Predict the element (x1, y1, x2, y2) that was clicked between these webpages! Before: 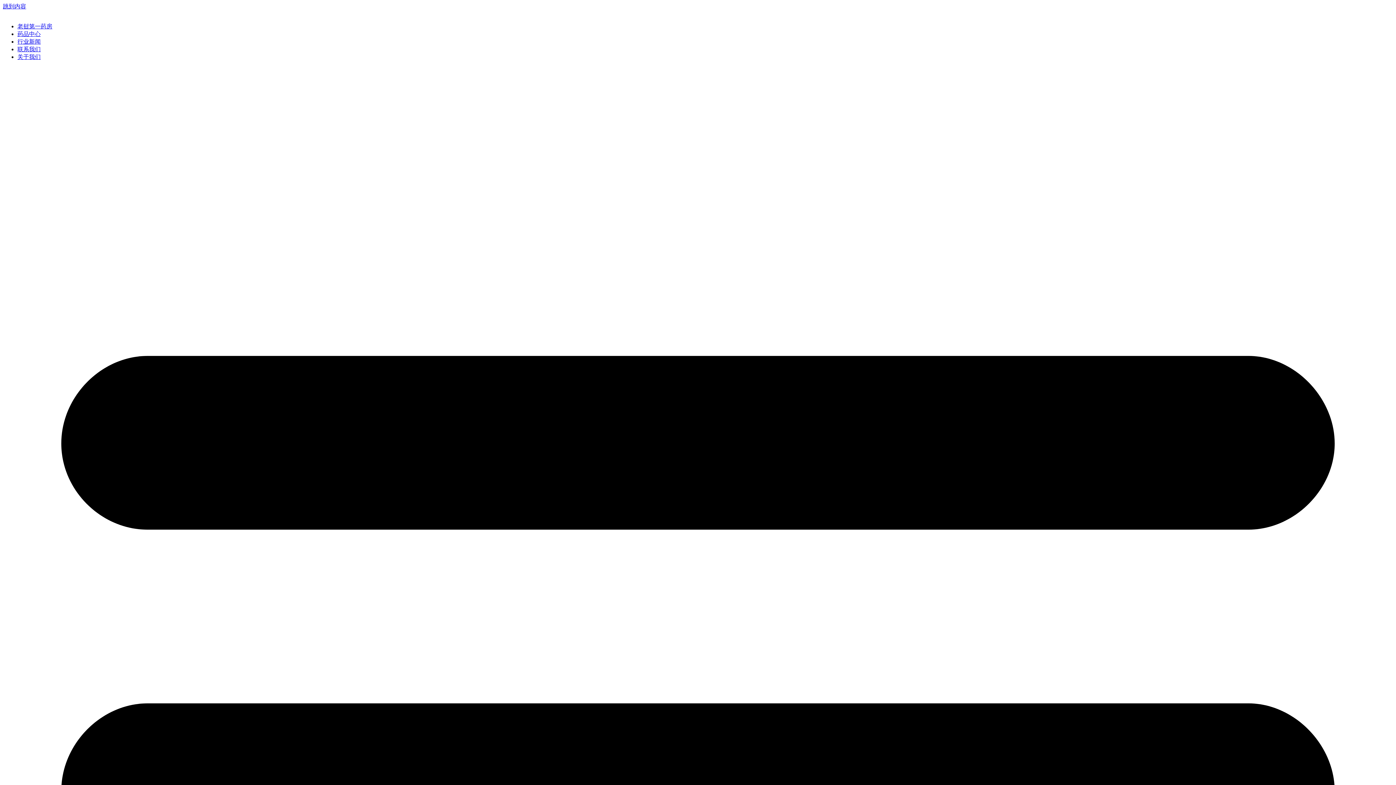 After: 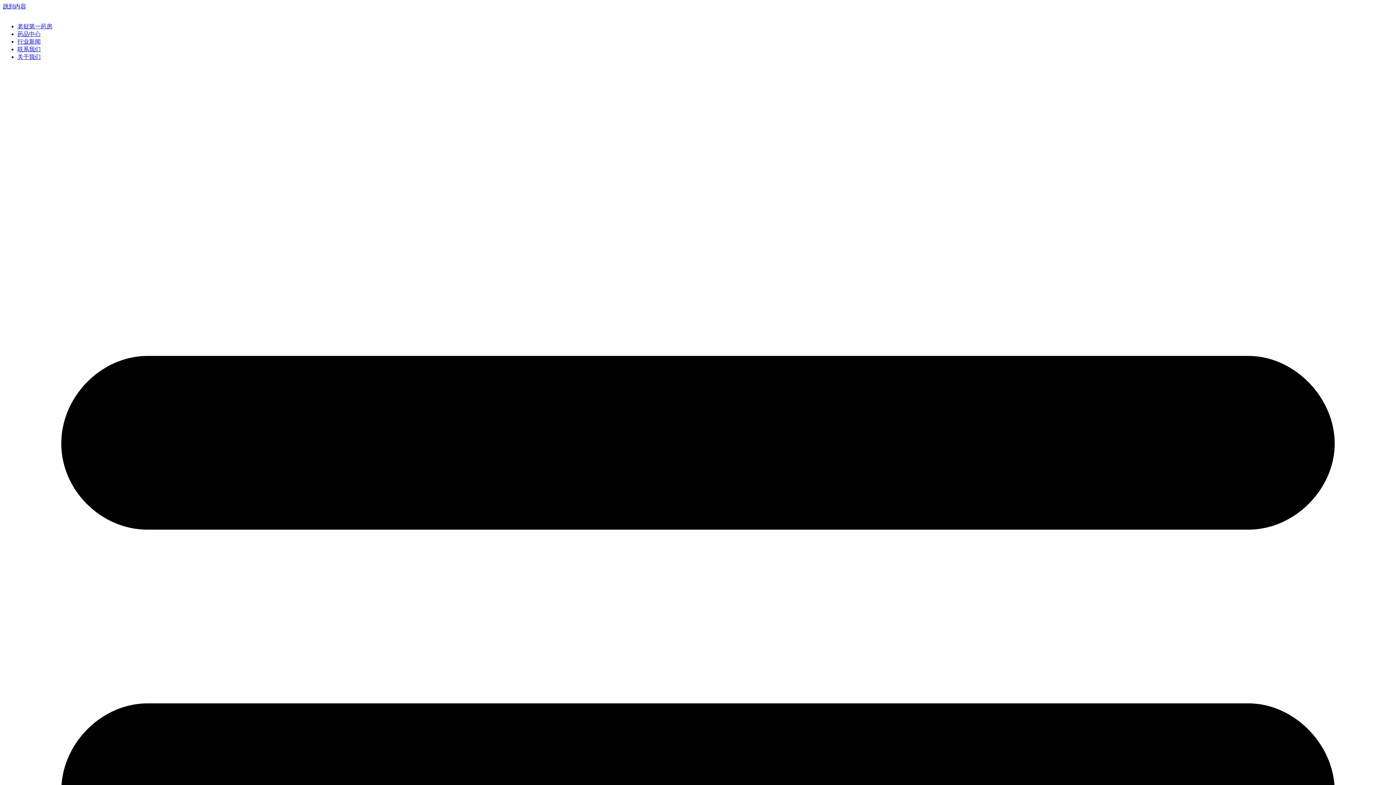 Action: bbox: (17, 46, 40, 52) label: 联系我们